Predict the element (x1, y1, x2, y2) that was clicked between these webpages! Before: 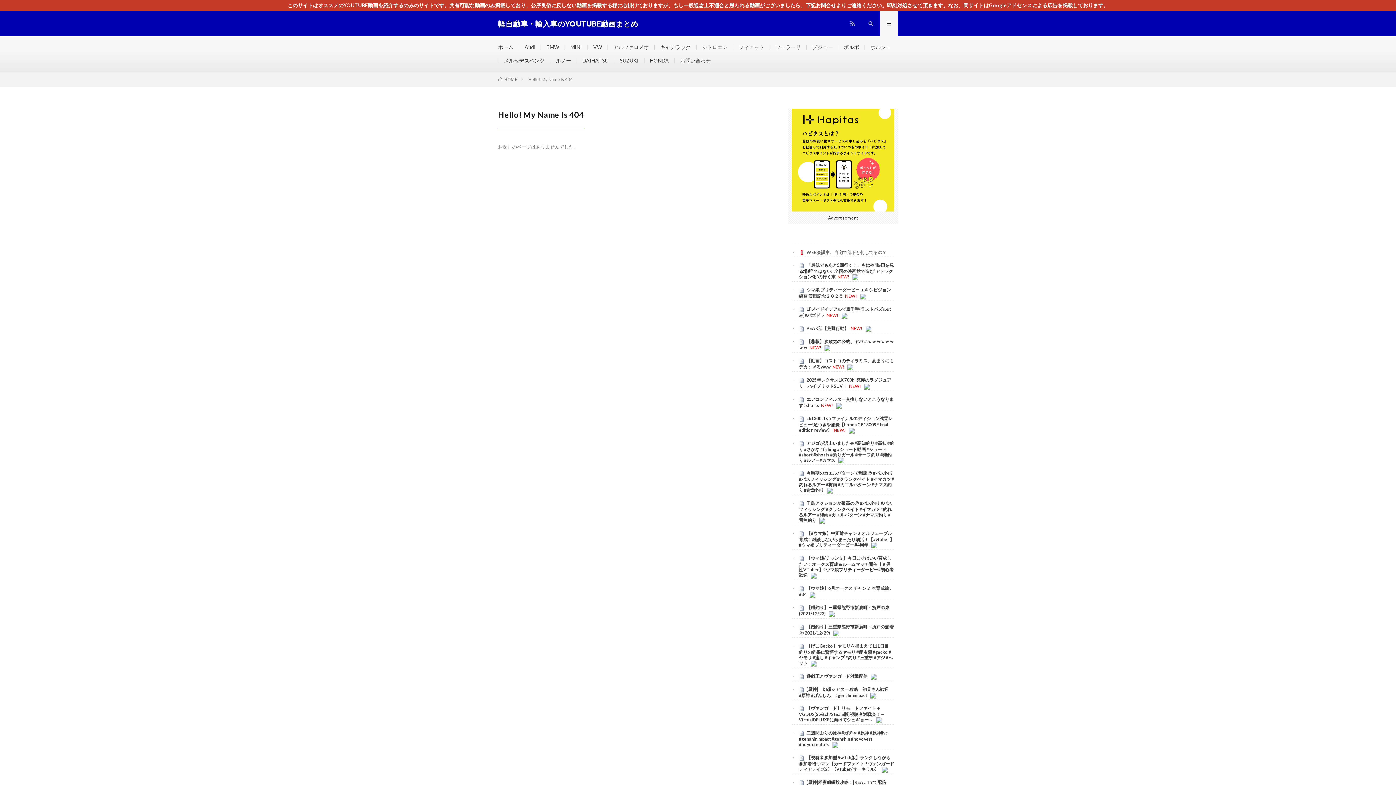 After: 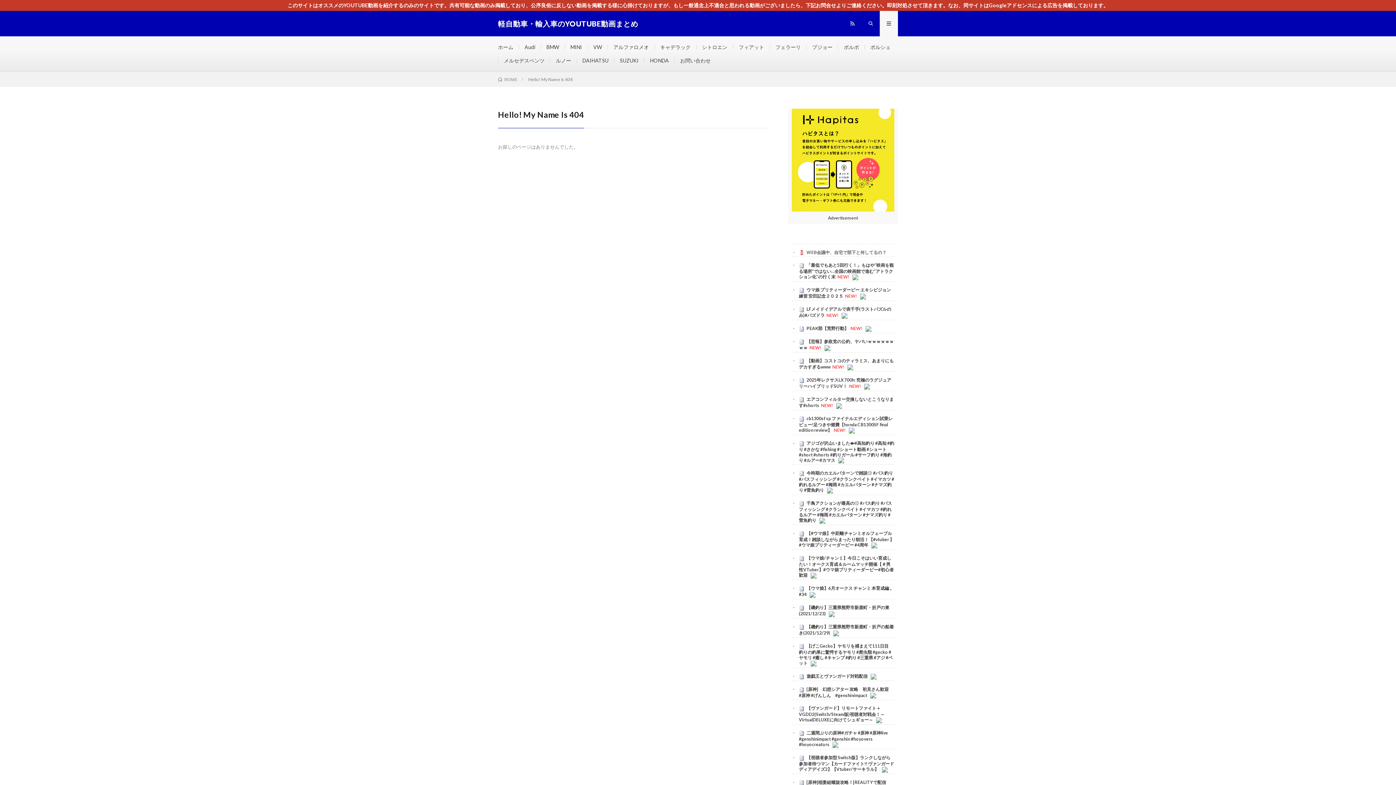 Action: bbox: (827, 487, 832, 493)